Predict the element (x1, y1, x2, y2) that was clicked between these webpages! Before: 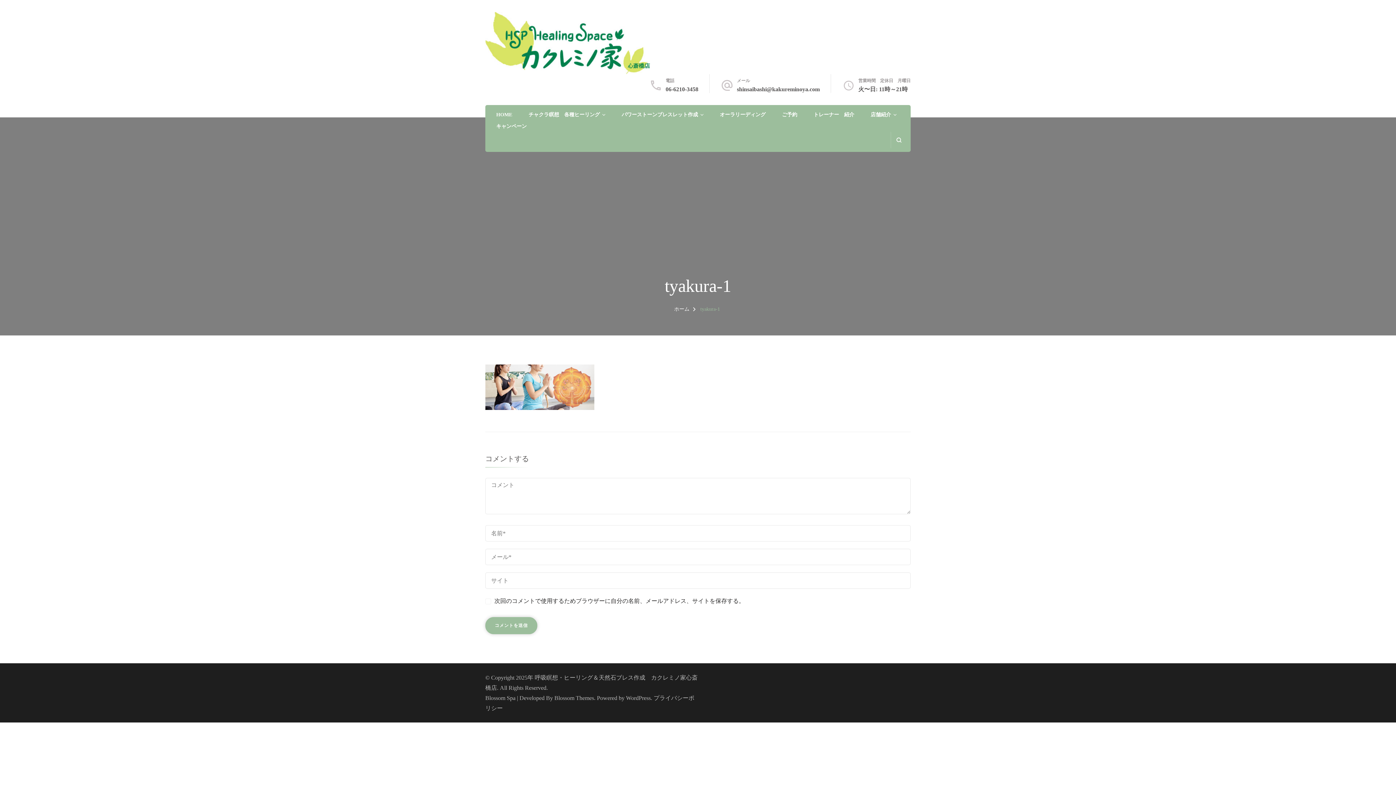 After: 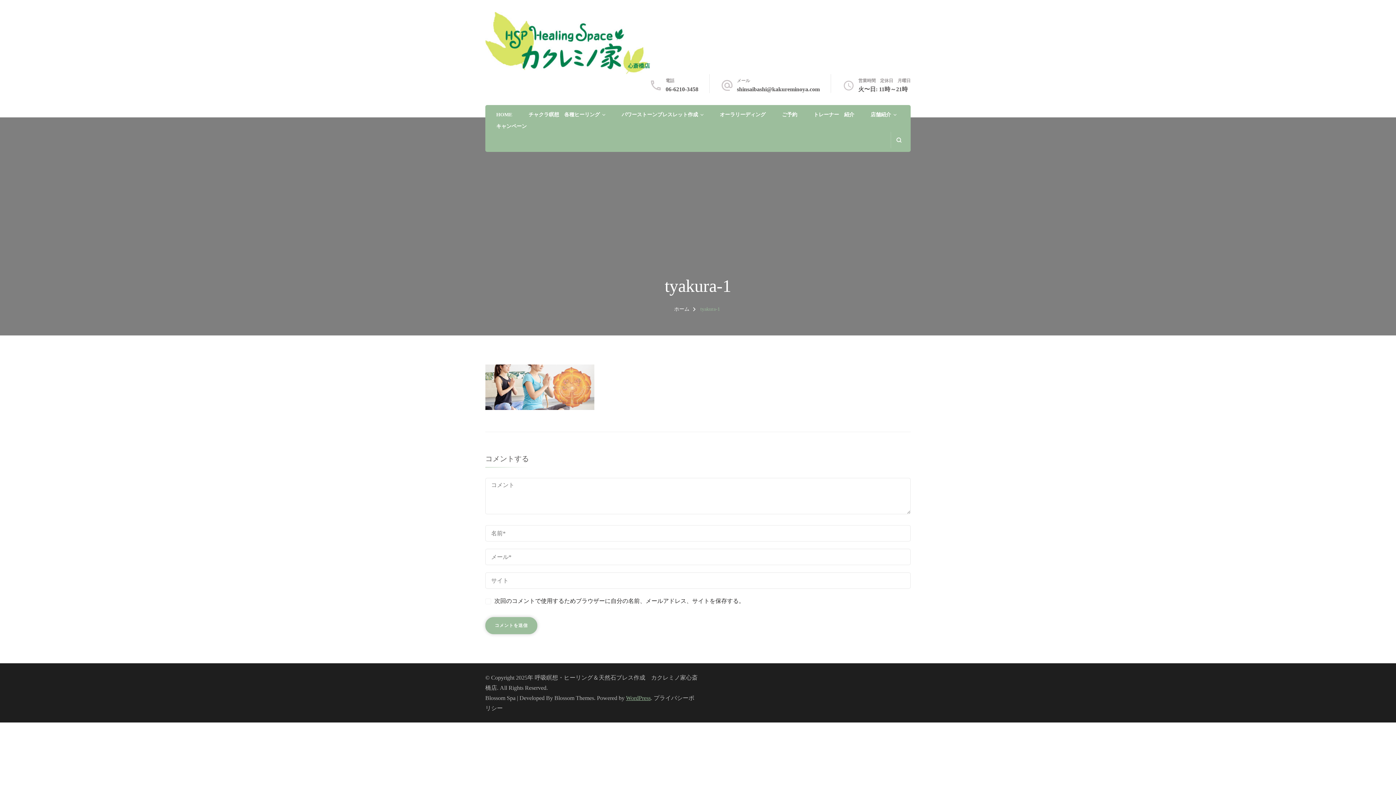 Action: bbox: (626, 695, 650, 701) label: WordPress